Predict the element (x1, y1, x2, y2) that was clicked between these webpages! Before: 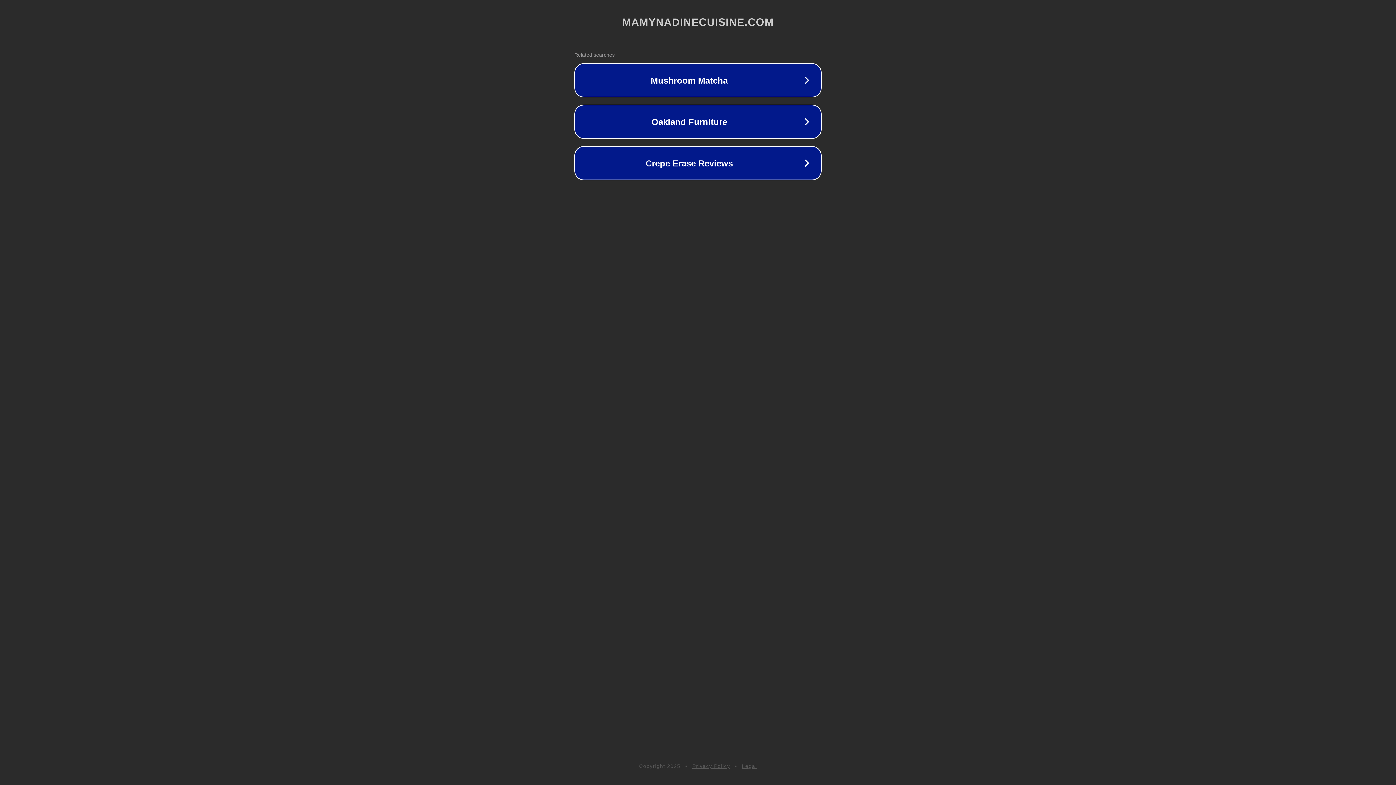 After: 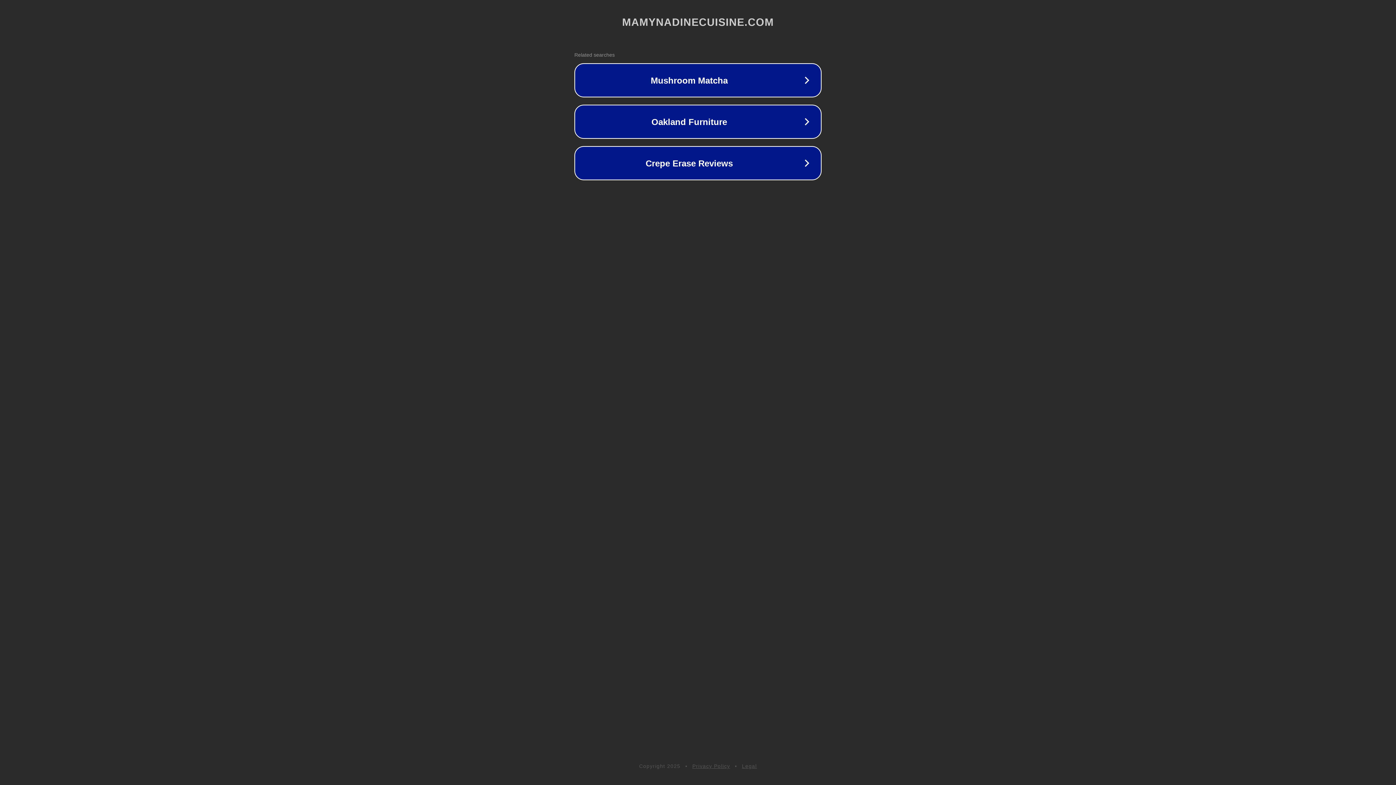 Action: label: Legal bbox: (742, 763, 757, 769)